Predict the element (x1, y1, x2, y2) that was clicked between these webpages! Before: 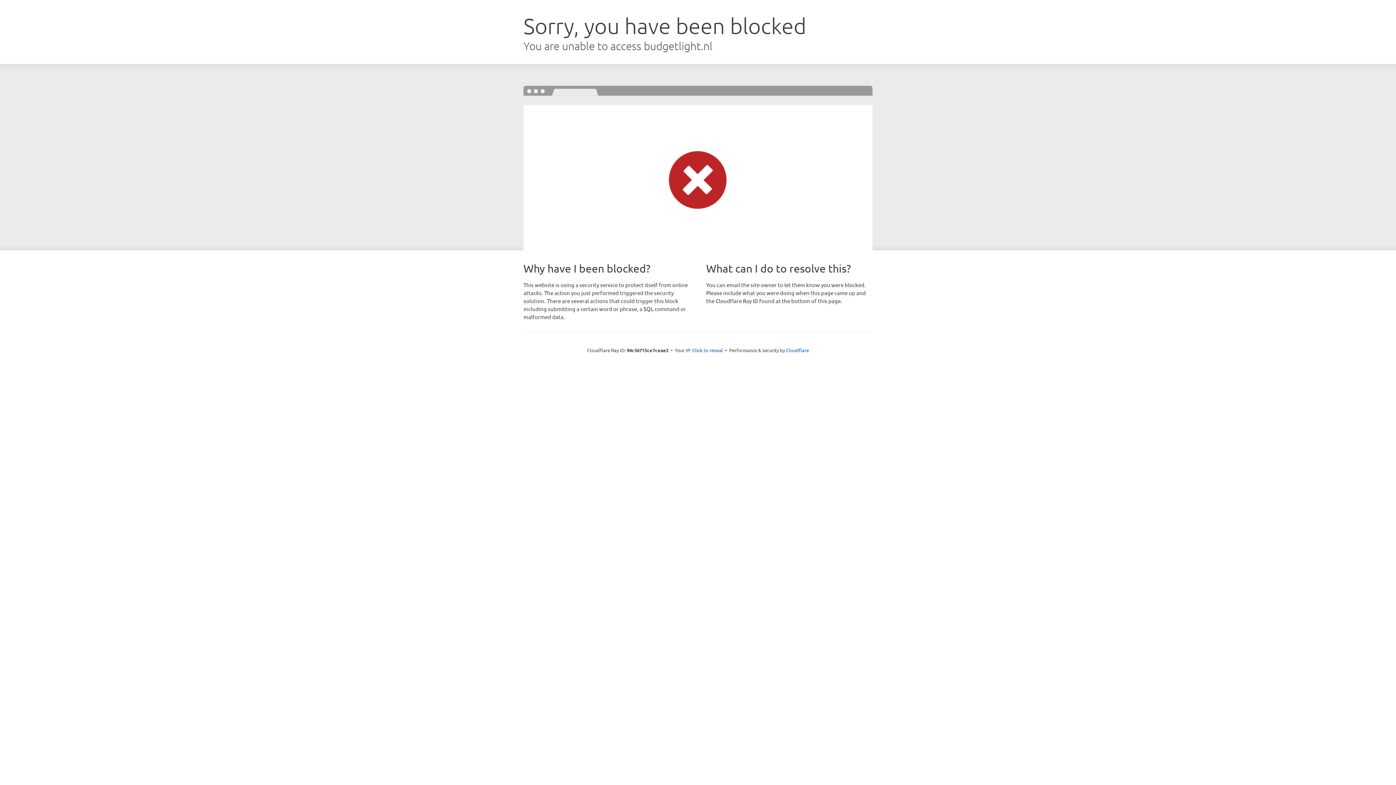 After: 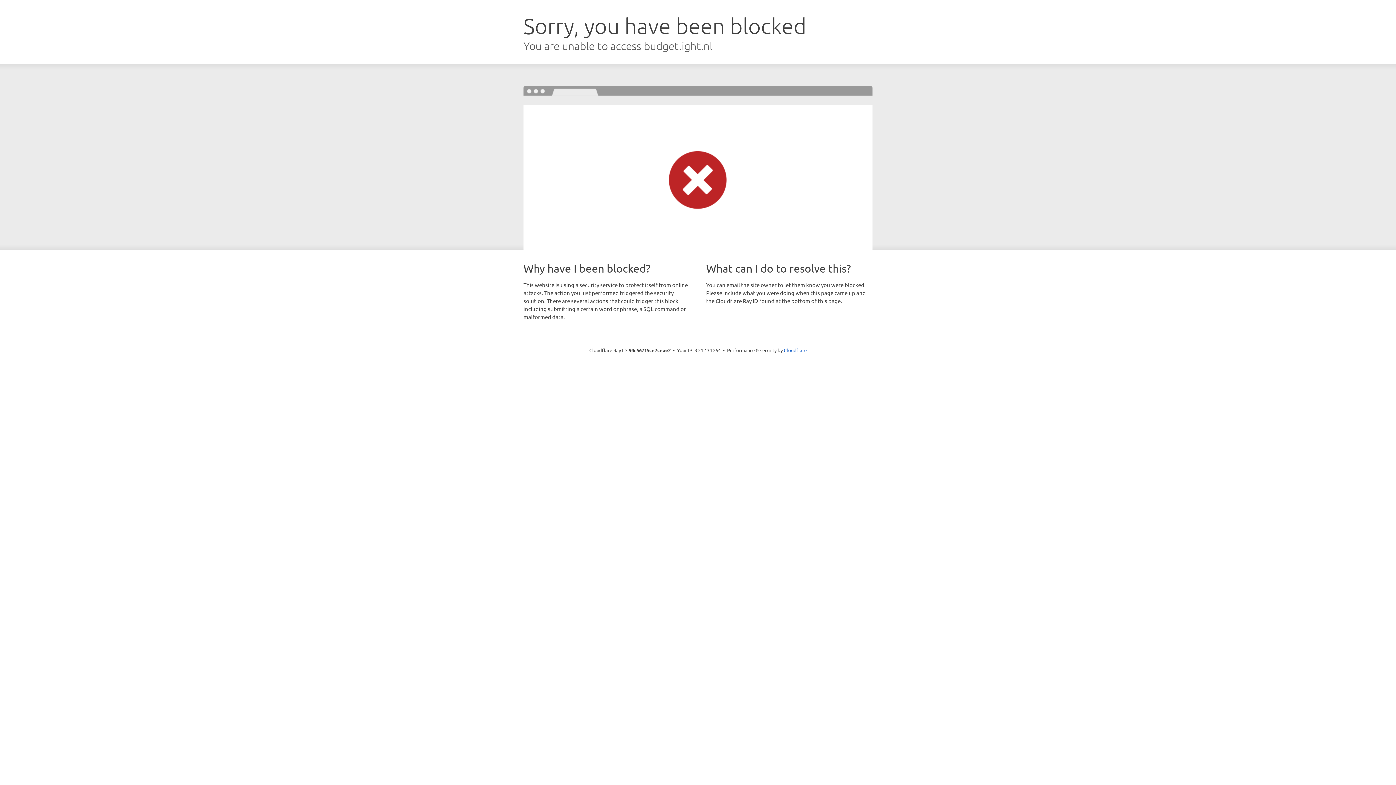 Action: bbox: (692, 346, 723, 353) label: Click to reveal